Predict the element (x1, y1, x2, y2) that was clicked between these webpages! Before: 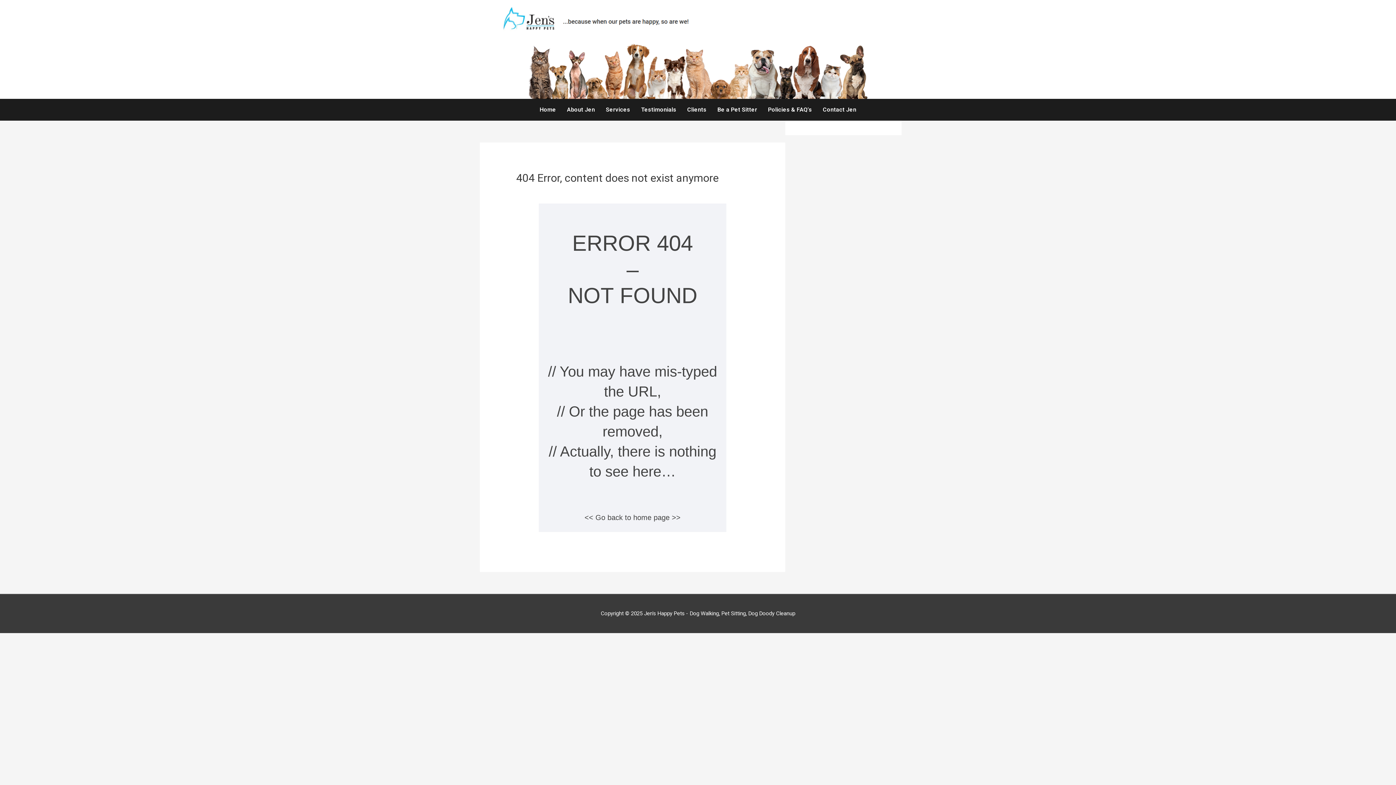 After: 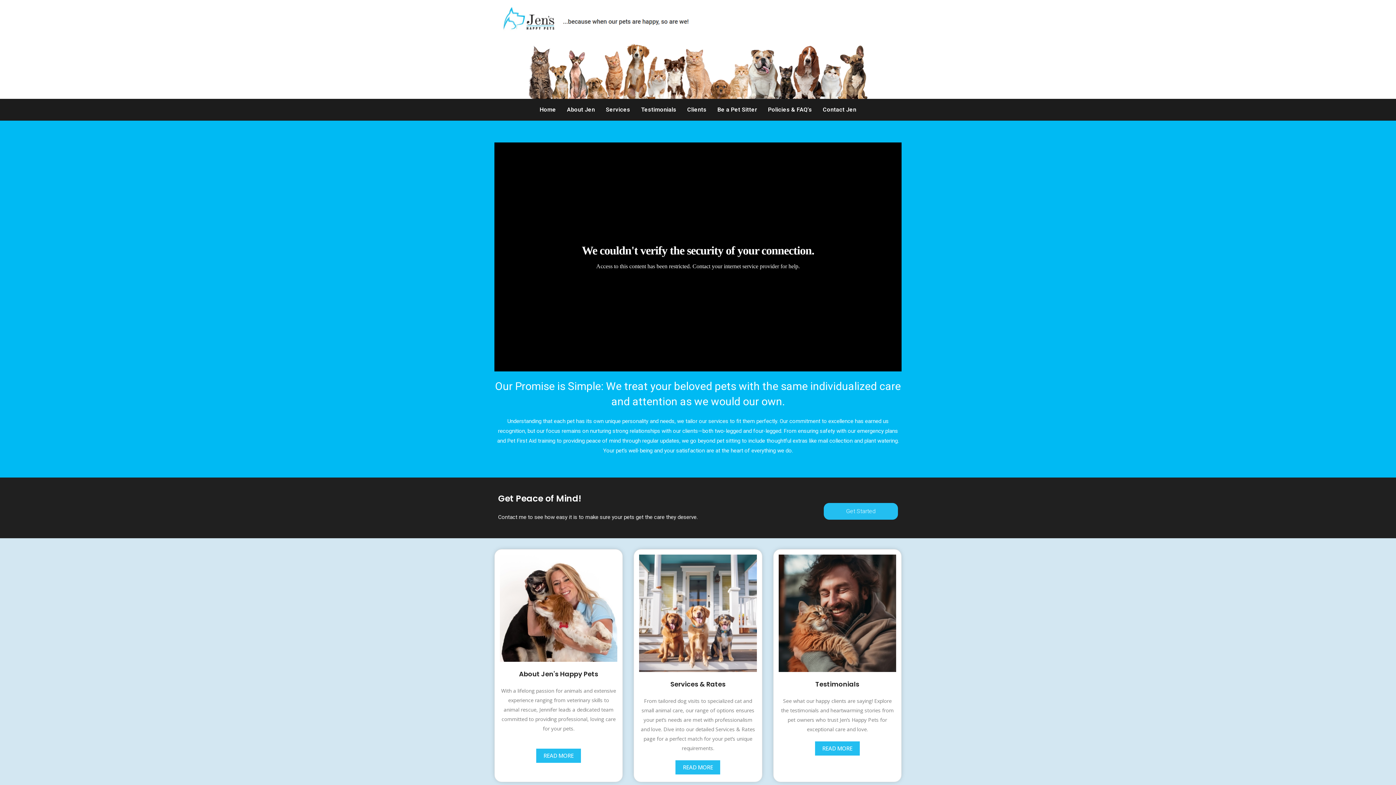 Action: bbox: (534, 101, 561, 118) label: Home